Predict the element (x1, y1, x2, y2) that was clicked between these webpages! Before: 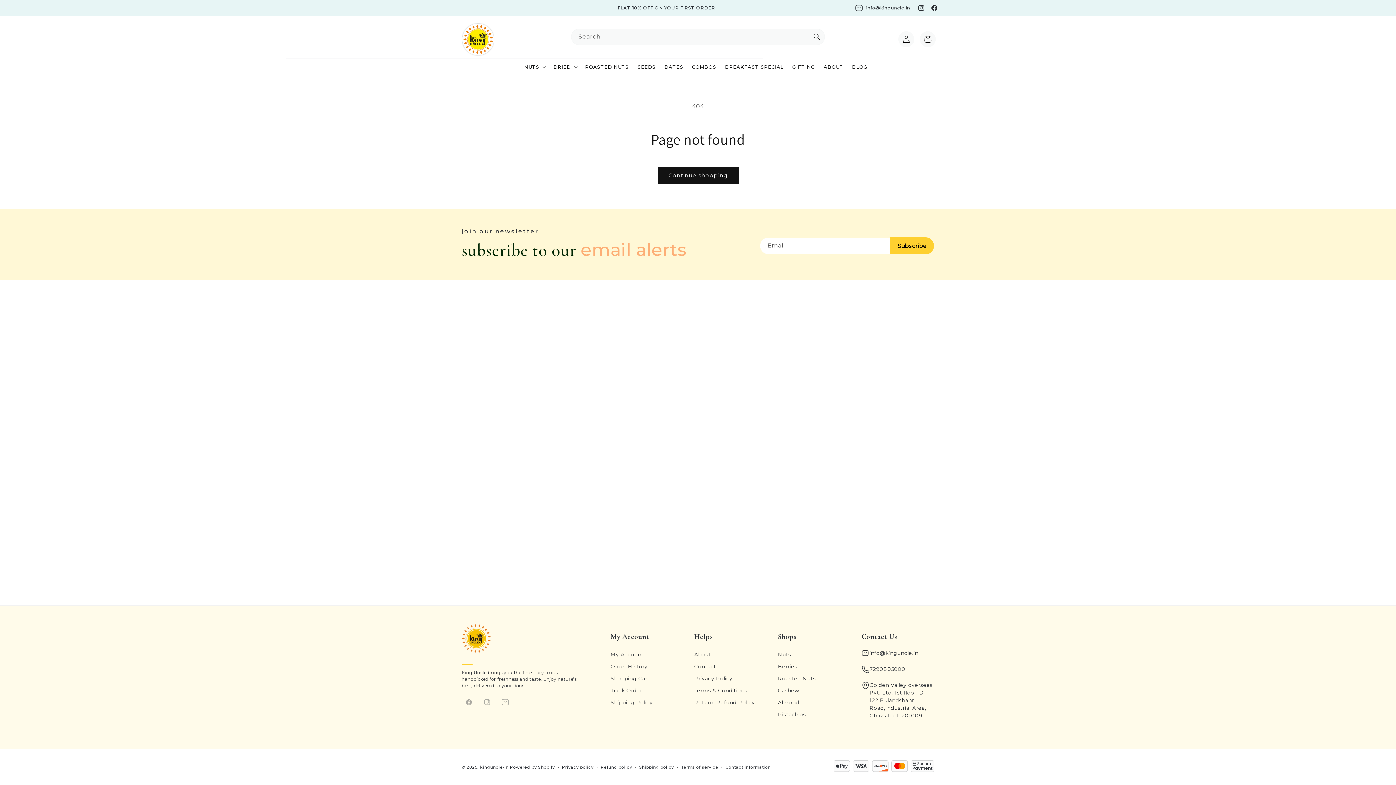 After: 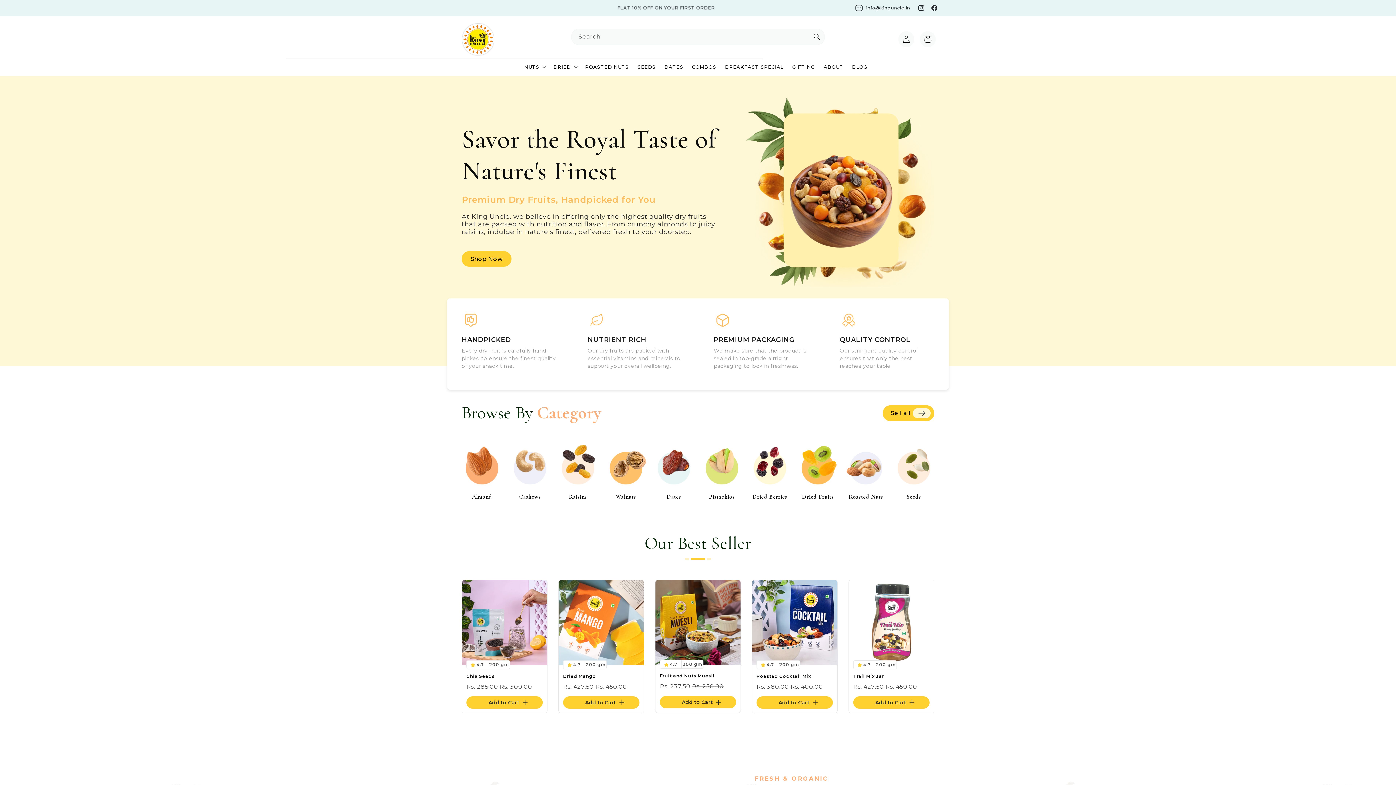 Action: bbox: (459, 20, 497, 58)